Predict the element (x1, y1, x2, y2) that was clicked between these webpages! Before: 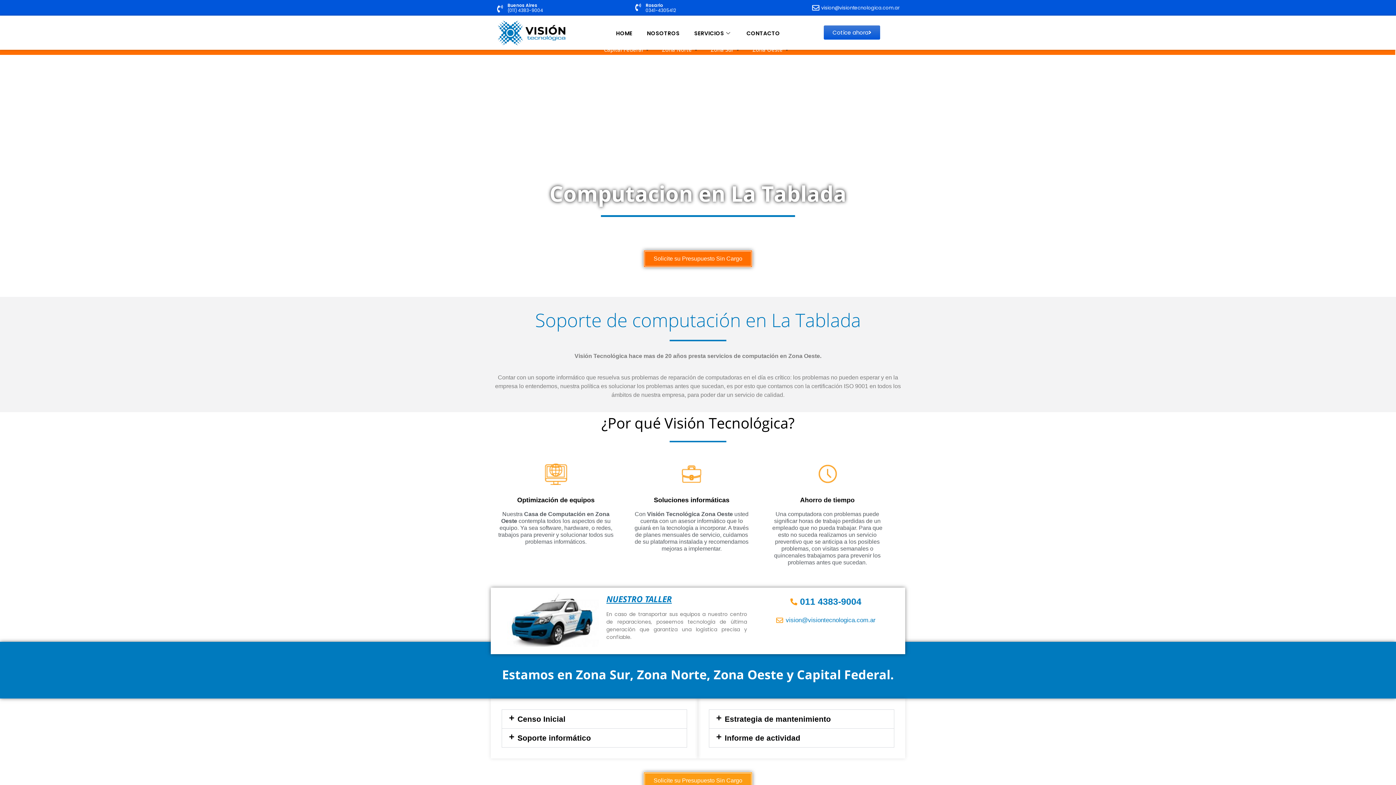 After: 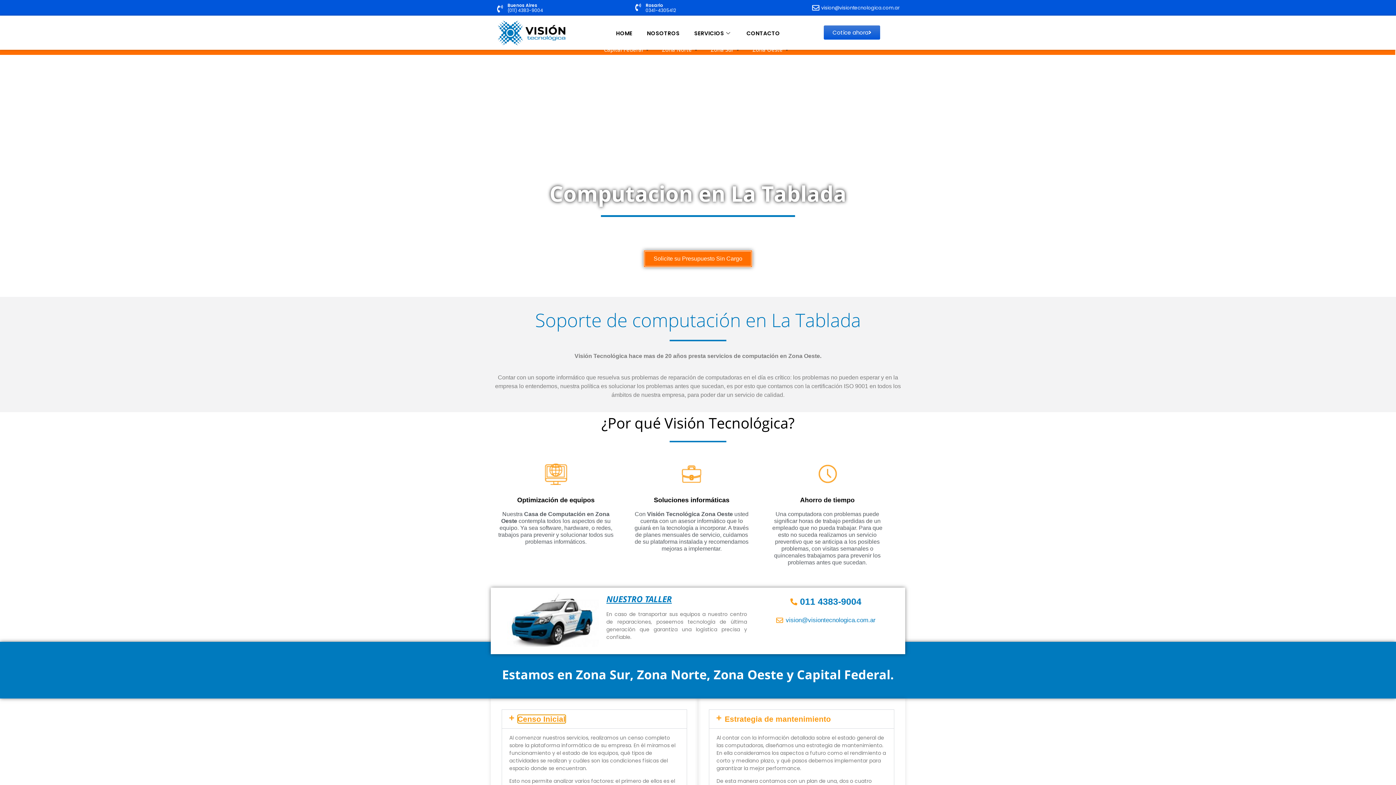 Action: bbox: (517, 715, 565, 723) label: Censo Inicial